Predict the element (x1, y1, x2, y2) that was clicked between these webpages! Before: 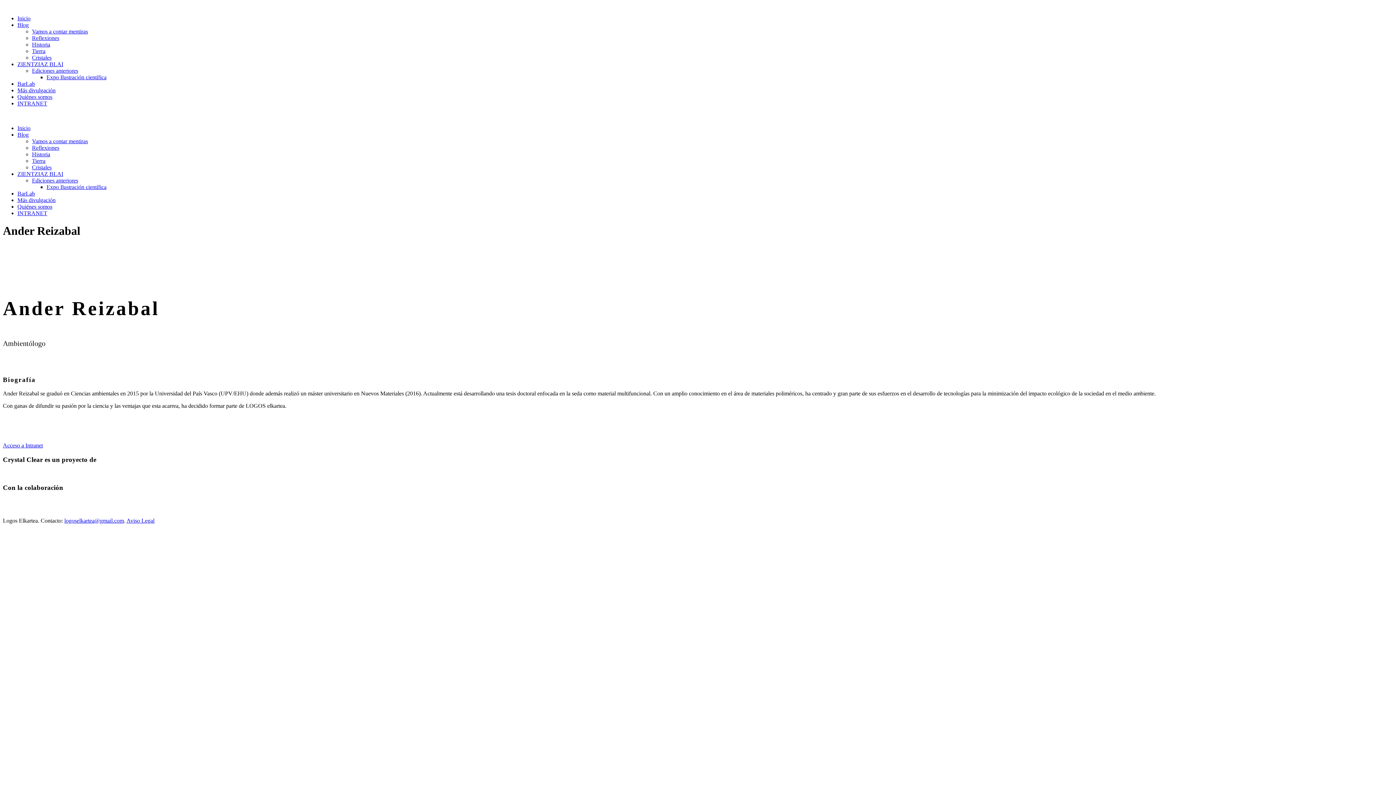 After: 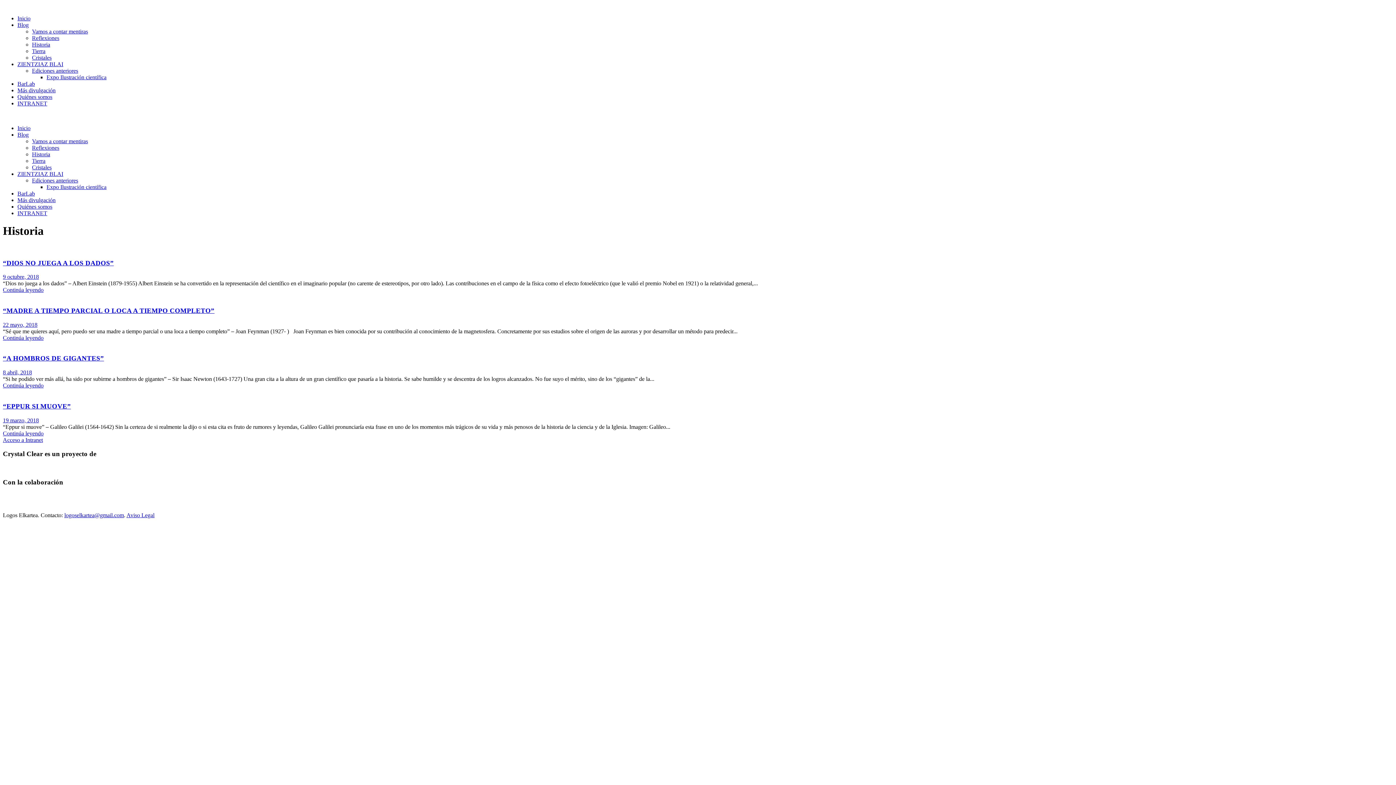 Action: label: Historia bbox: (32, 151, 50, 157)